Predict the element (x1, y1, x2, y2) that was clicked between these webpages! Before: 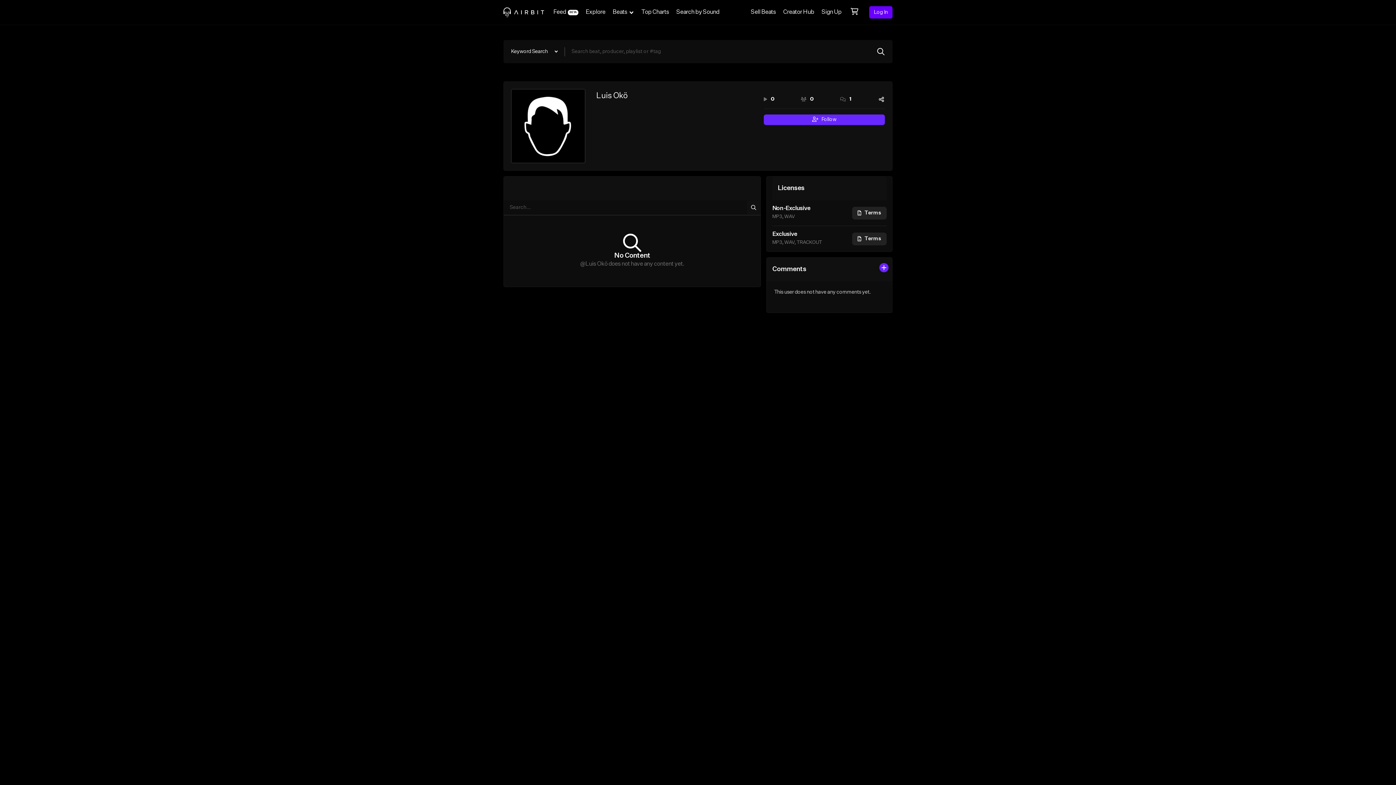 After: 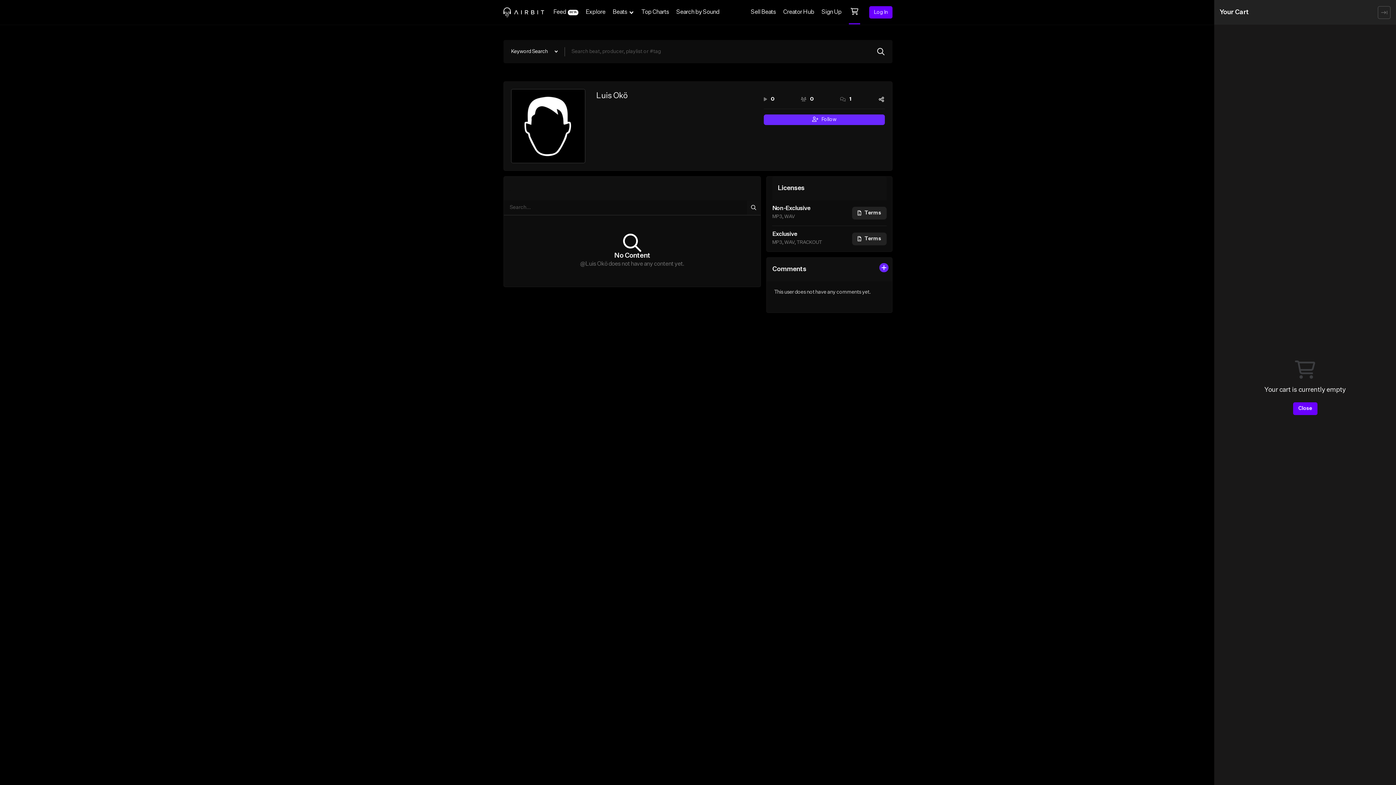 Action: bbox: (845, 0, 864, 24)